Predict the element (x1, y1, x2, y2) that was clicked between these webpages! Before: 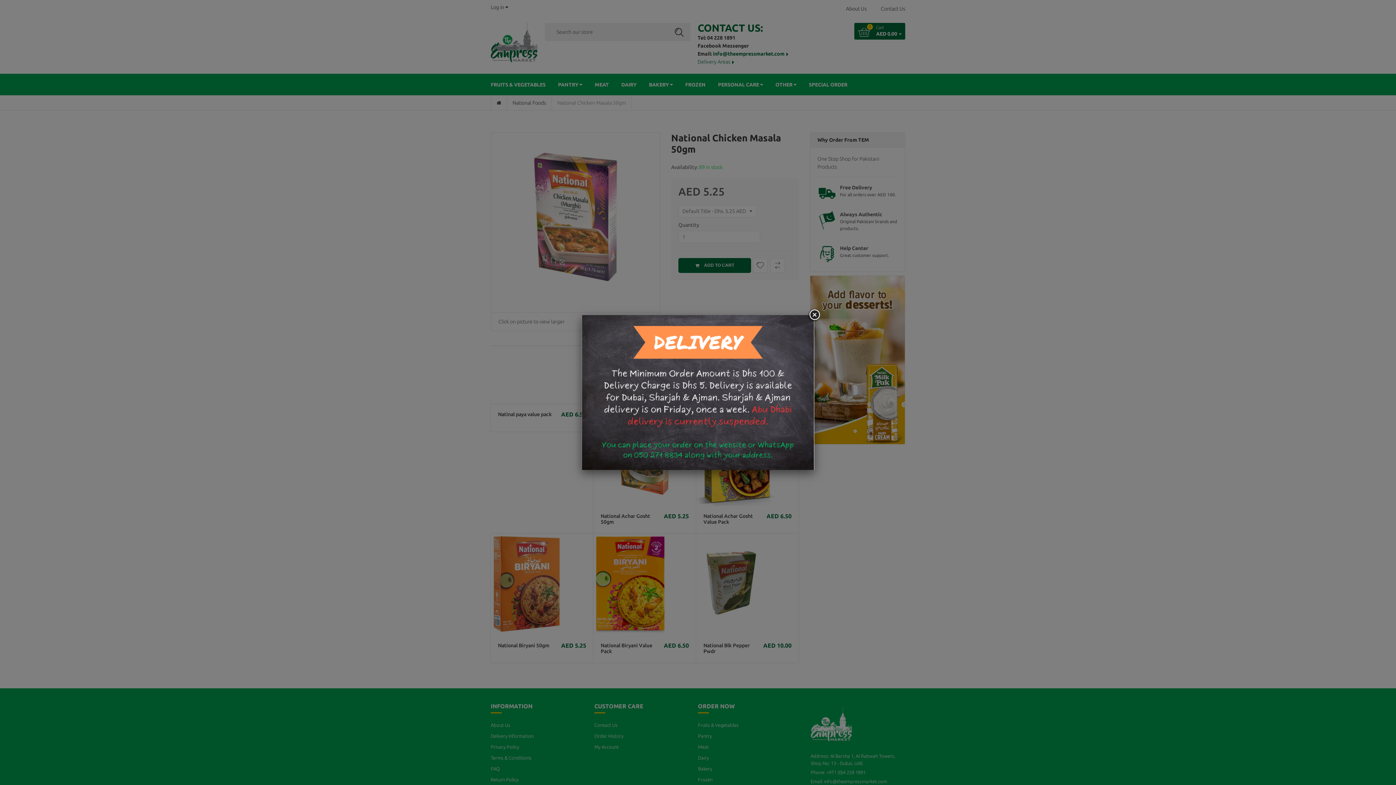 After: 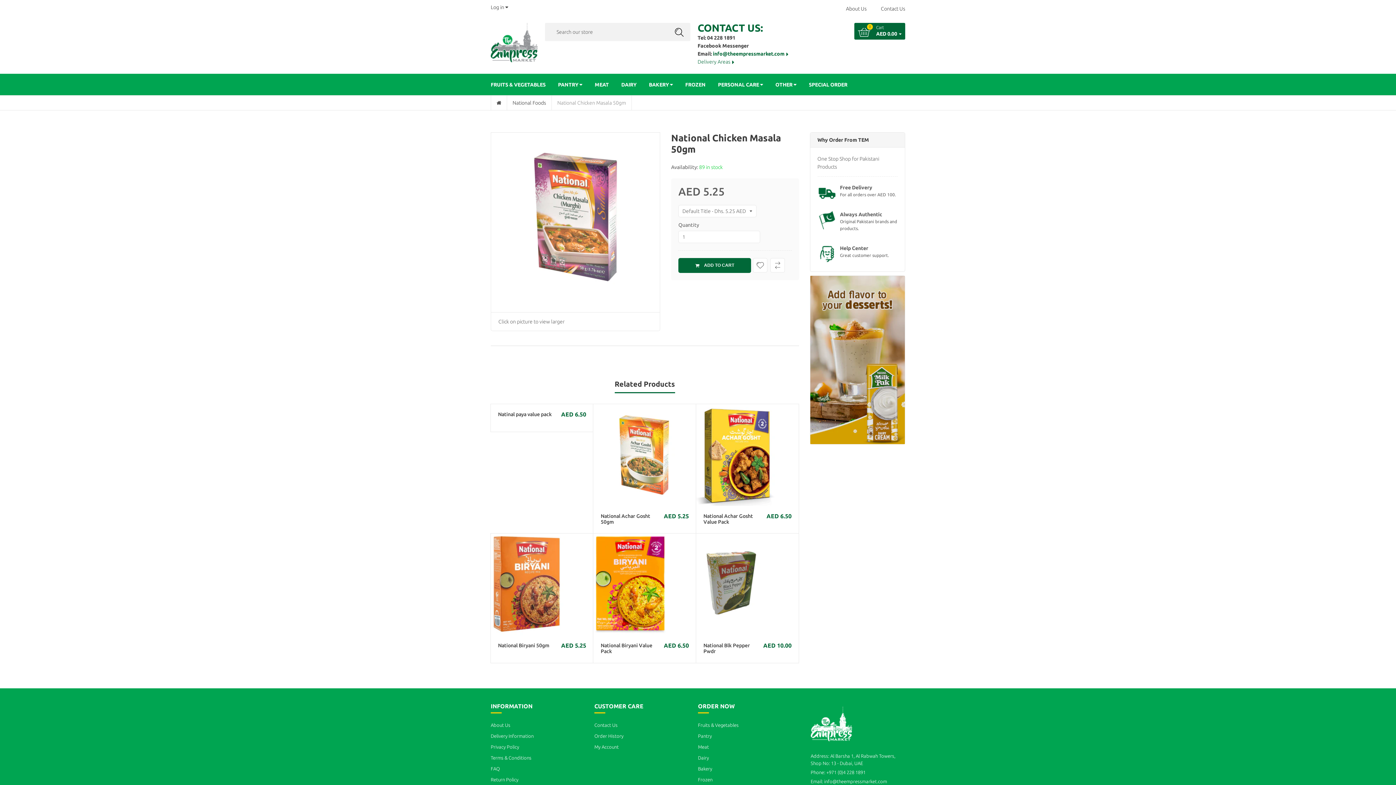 Action: bbox: (808, 308, 821, 321)